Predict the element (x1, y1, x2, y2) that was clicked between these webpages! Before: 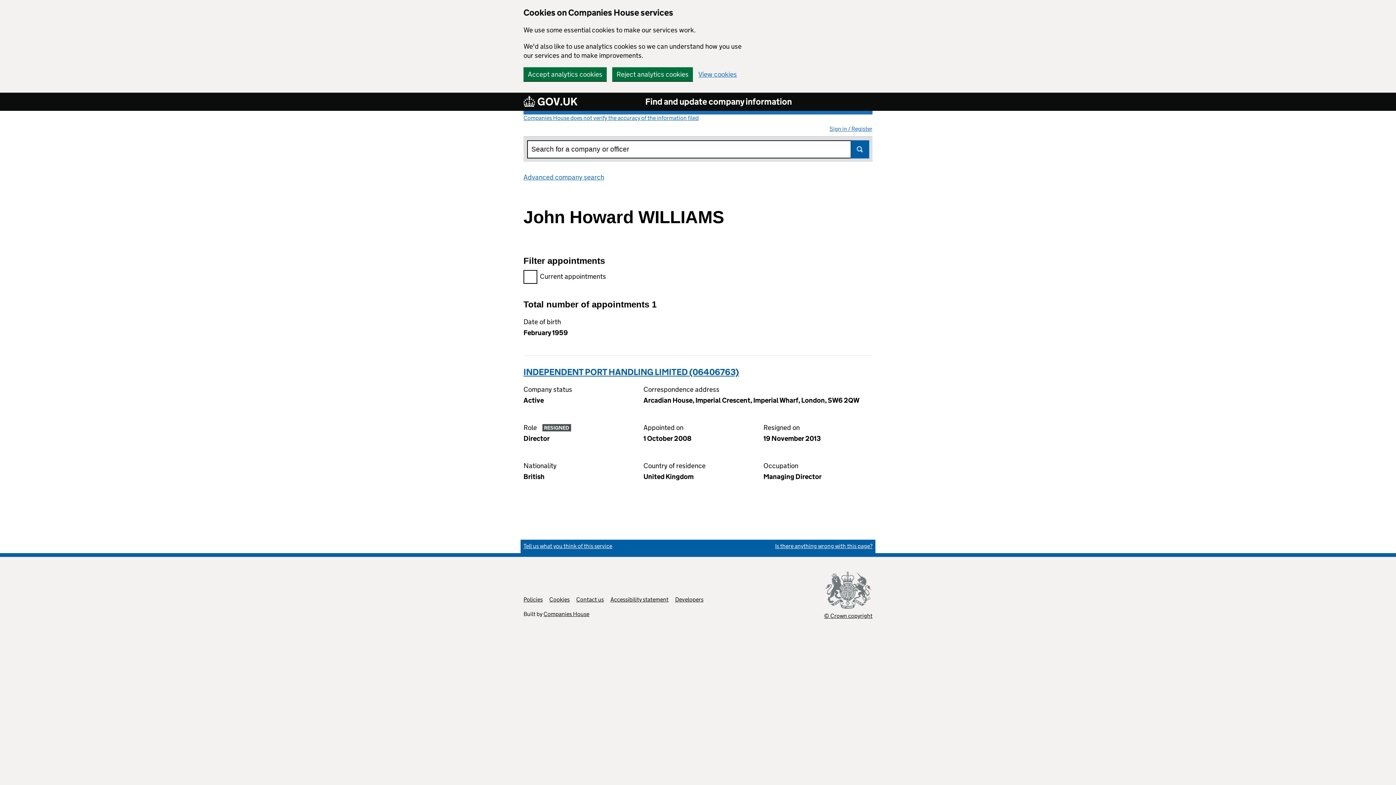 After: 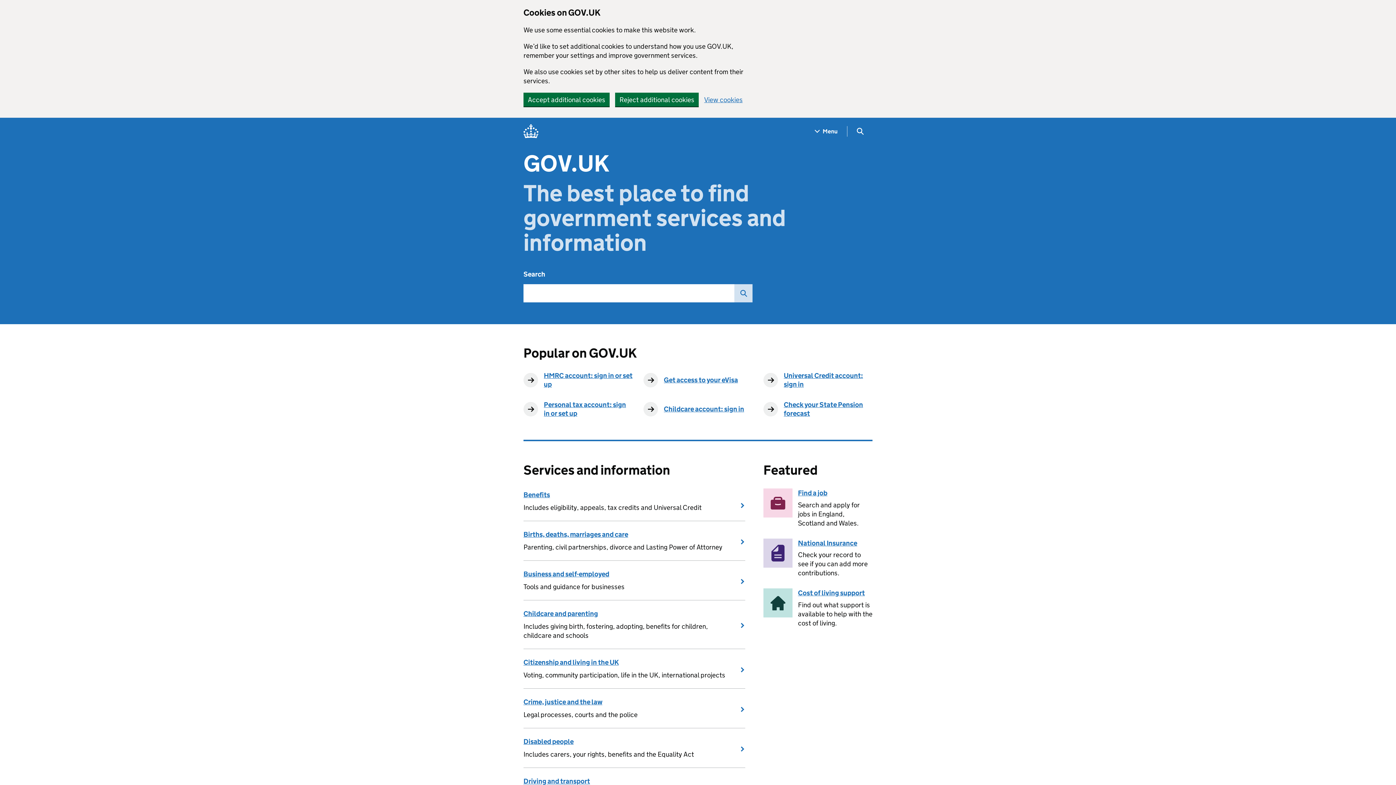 Action: label:  GOV.UK bbox: (523, 96, 579, 107)